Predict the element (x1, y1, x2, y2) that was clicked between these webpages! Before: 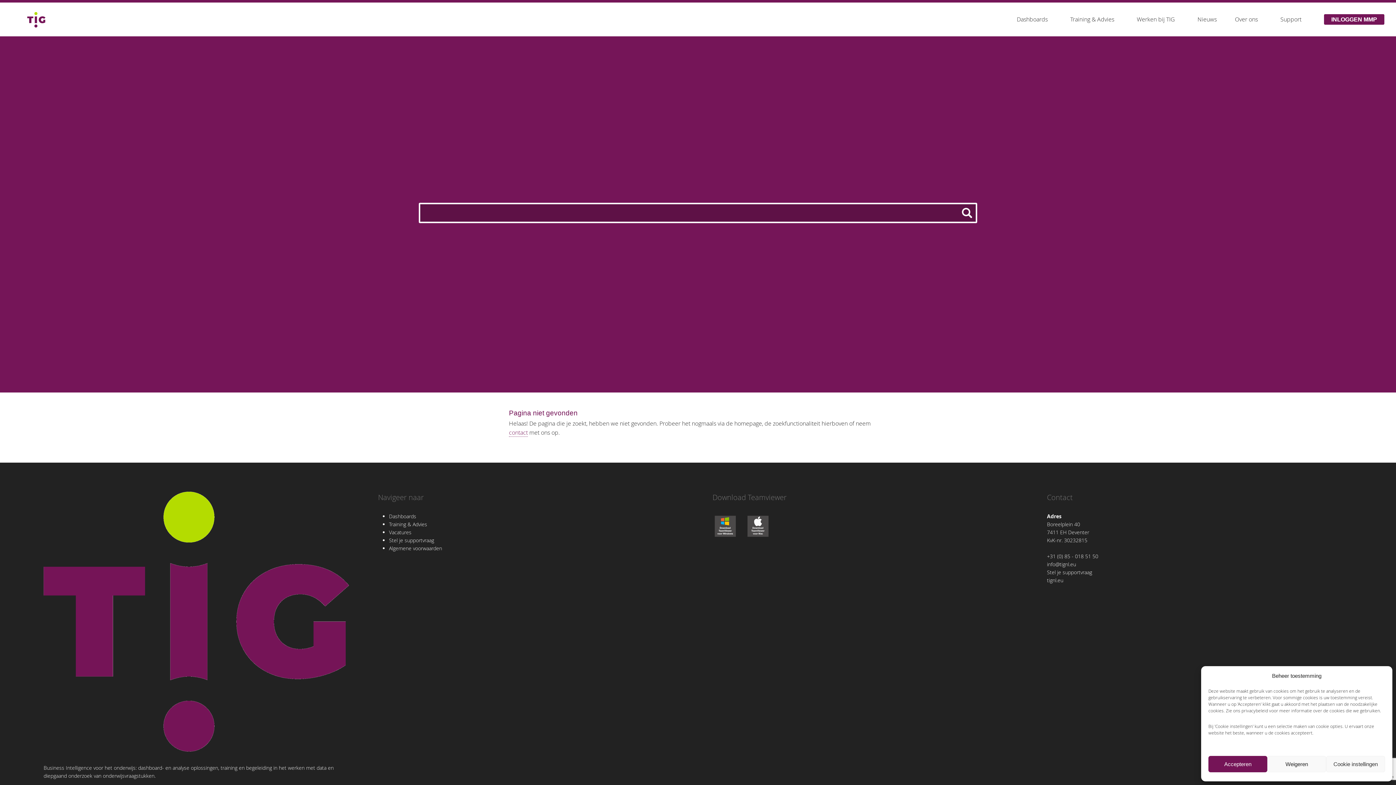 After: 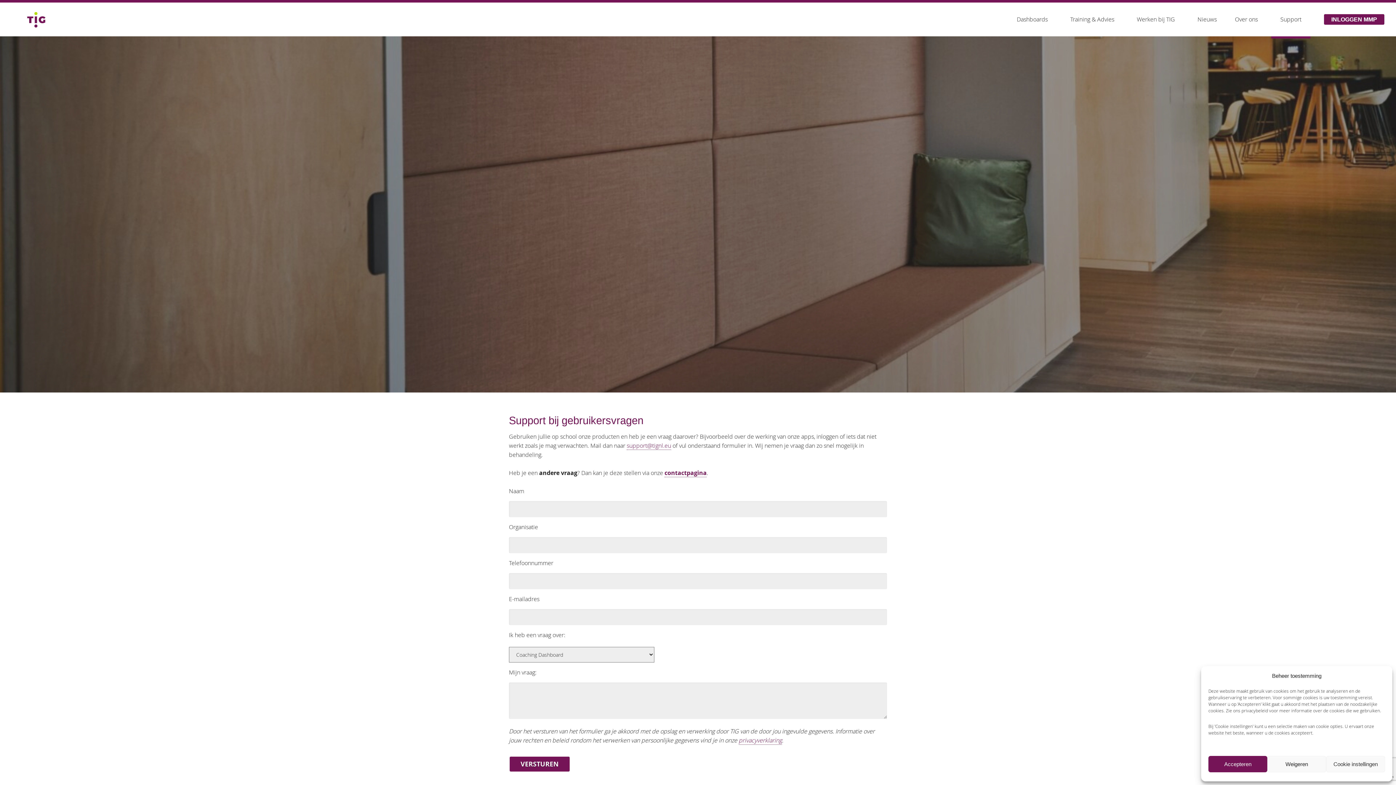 Action: label: Stel je supportvraag bbox: (1047, 569, 1092, 576)